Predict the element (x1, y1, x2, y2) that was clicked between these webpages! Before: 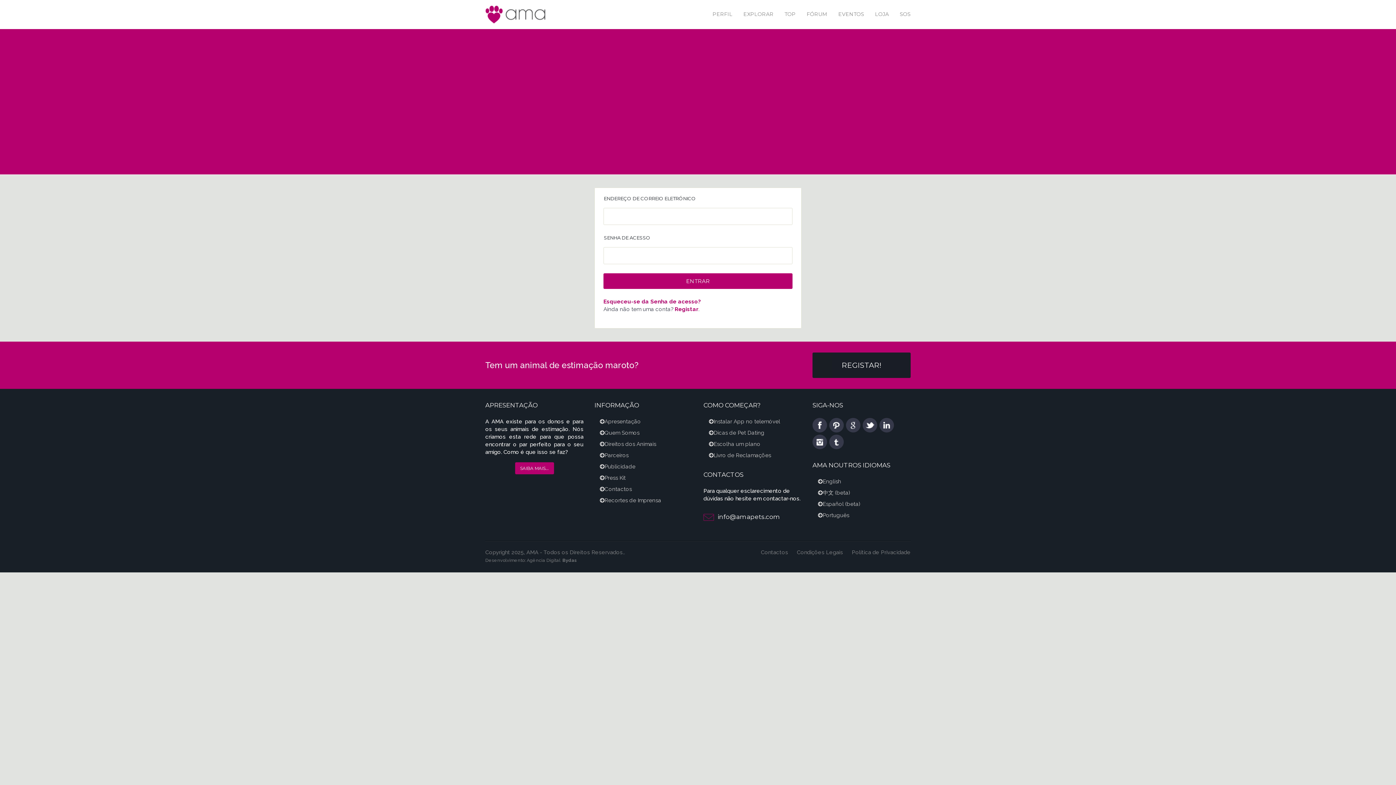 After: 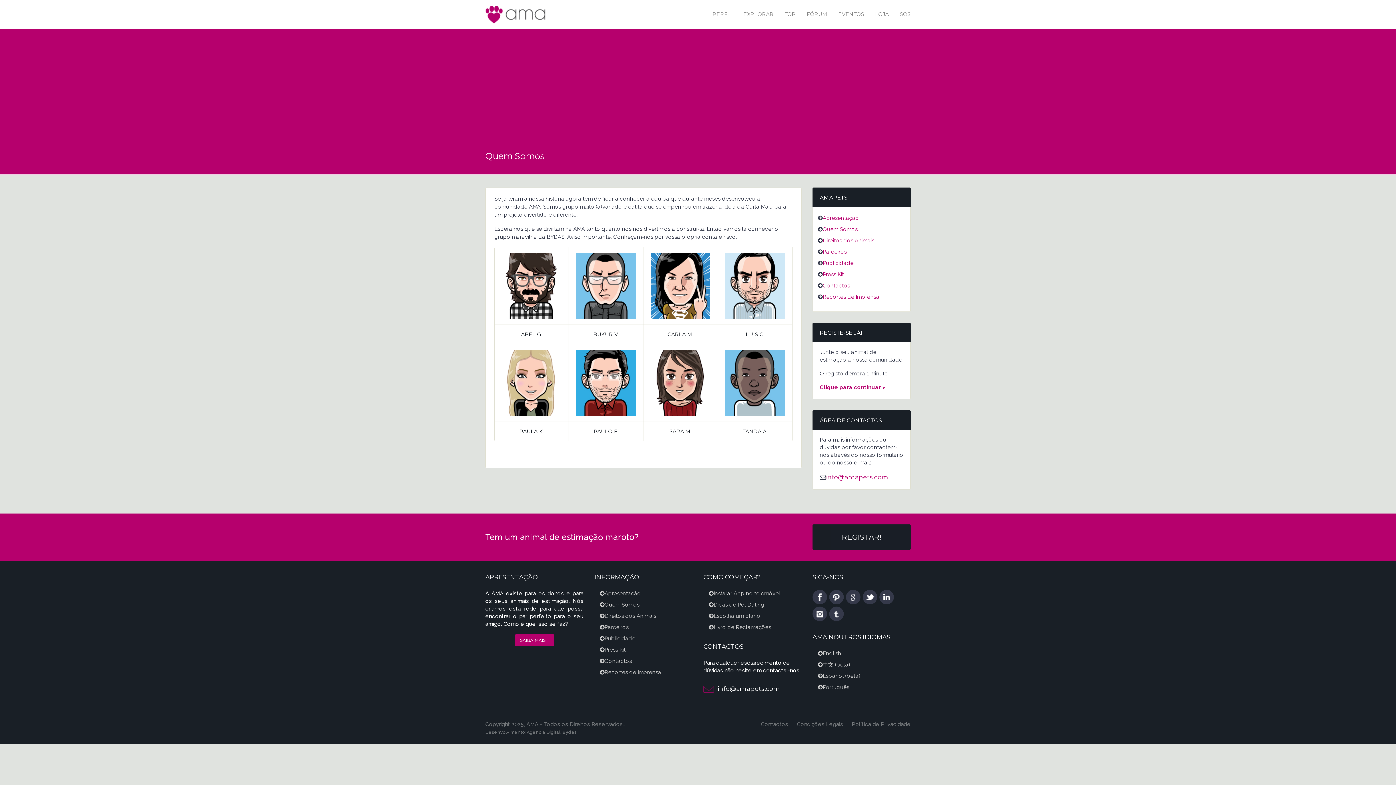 Action: bbox: (604, 429, 639, 436) label: Quem Somos